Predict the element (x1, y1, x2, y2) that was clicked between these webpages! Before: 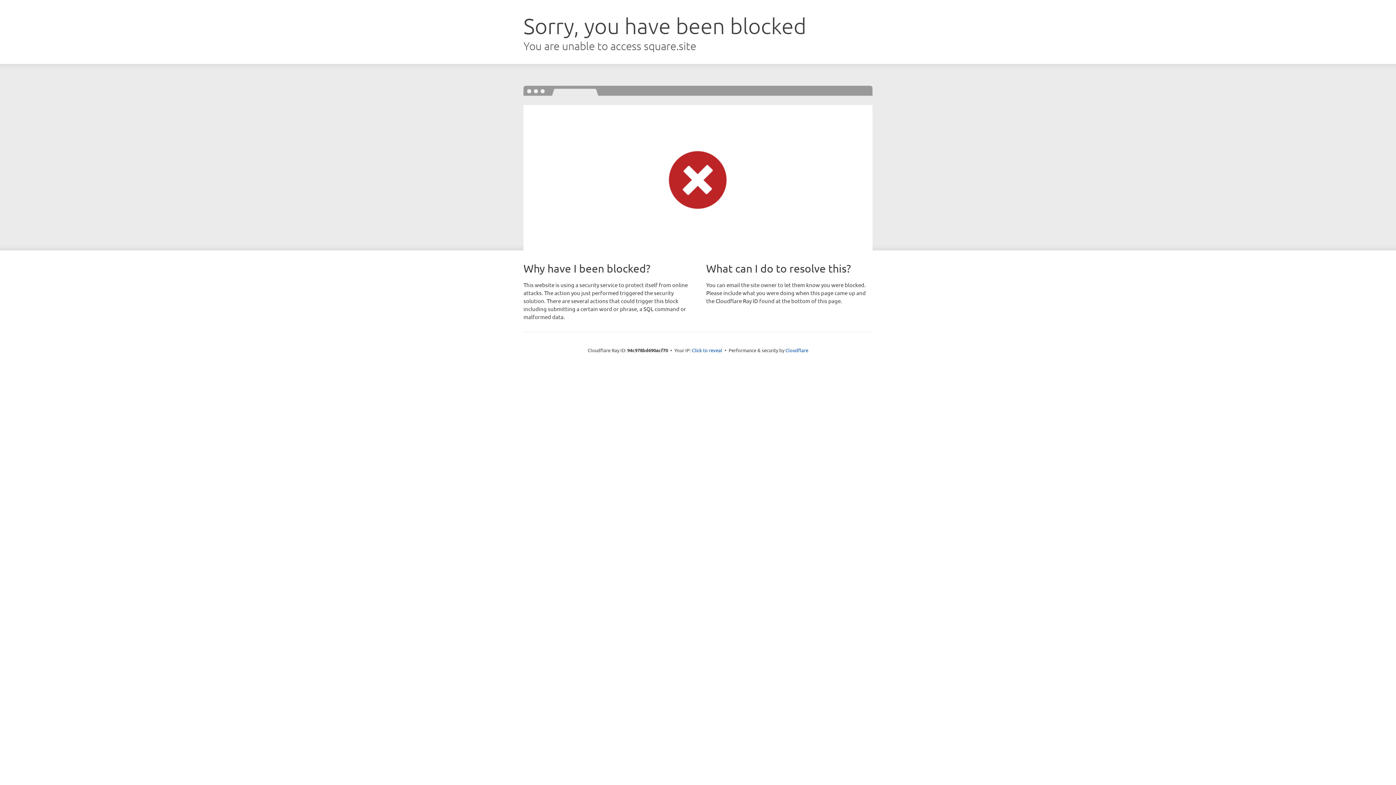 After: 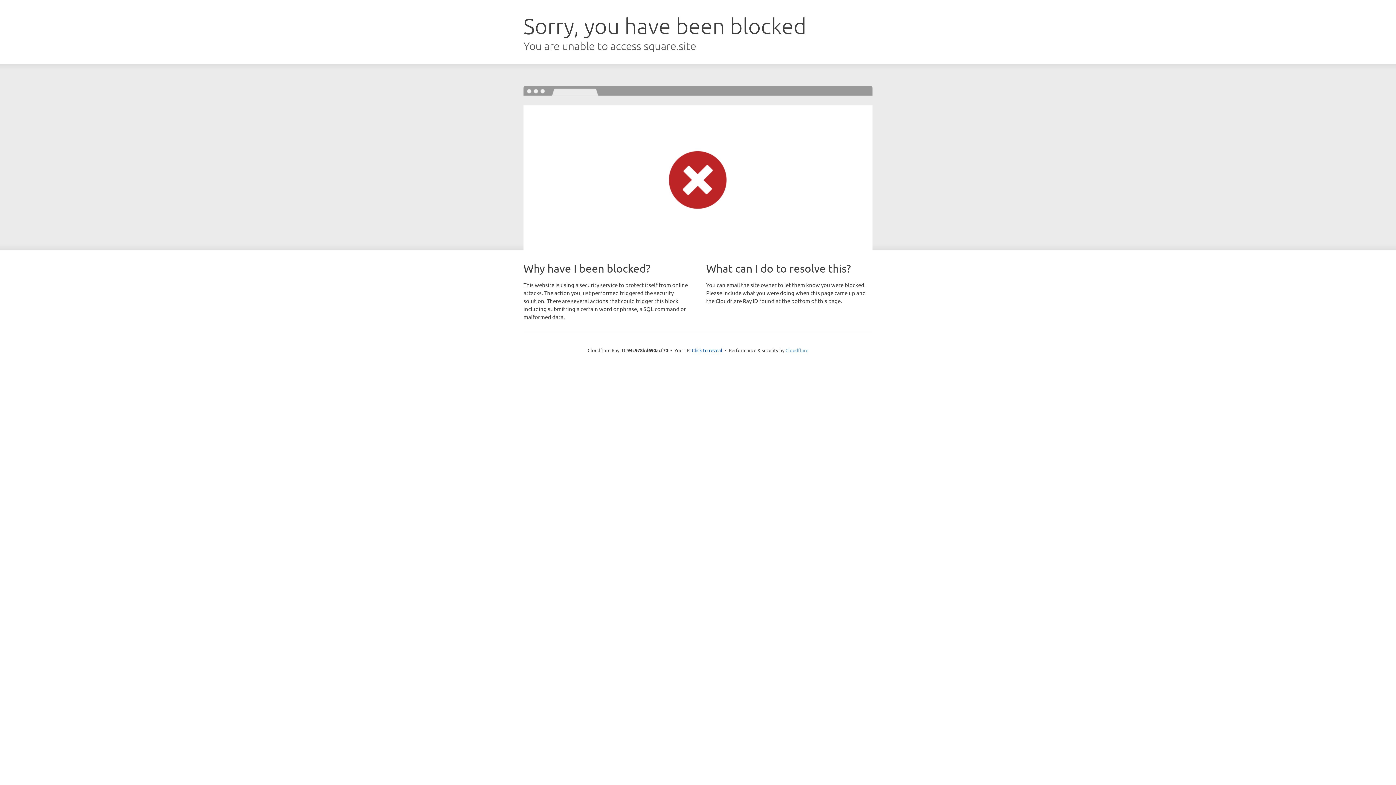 Action: label: Cloudflare bbox: (785, 347, 808, 353)